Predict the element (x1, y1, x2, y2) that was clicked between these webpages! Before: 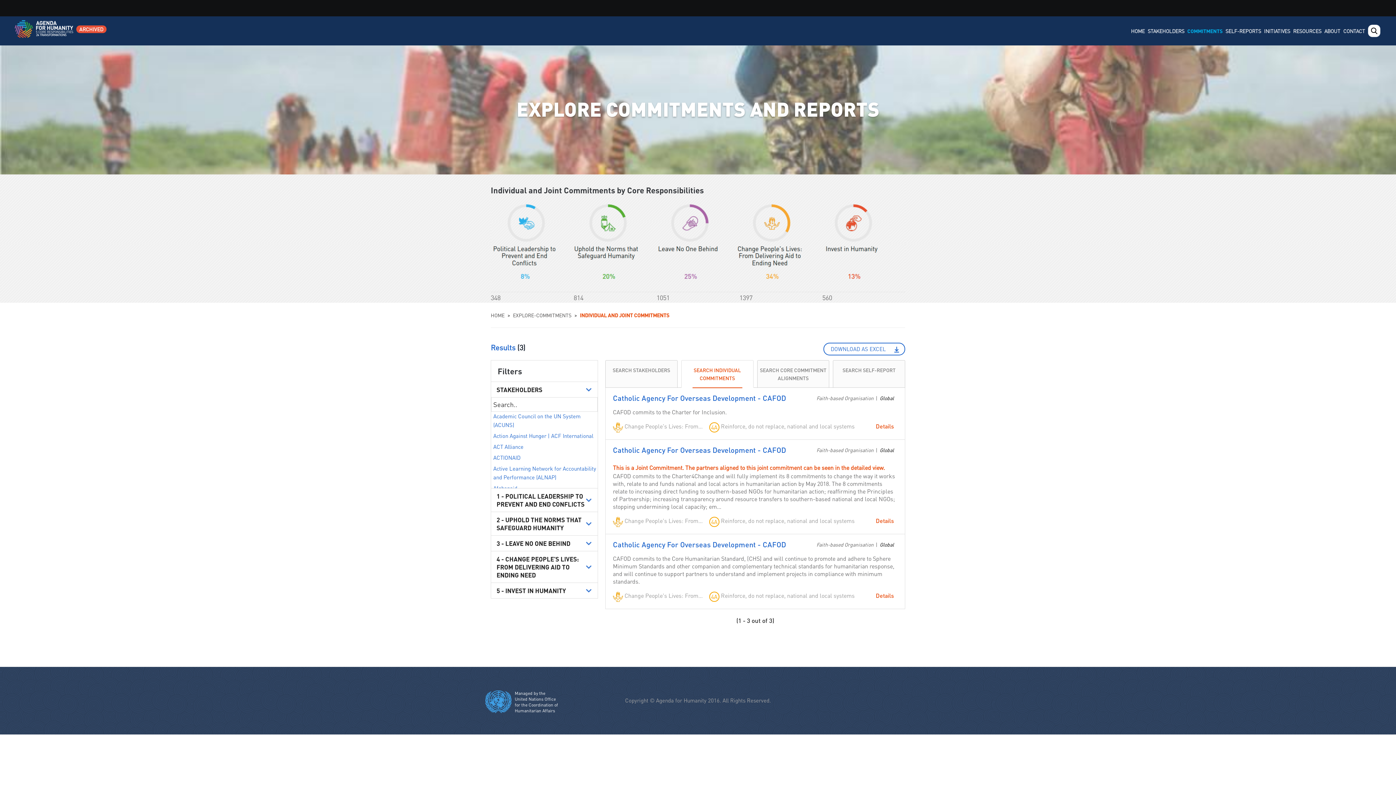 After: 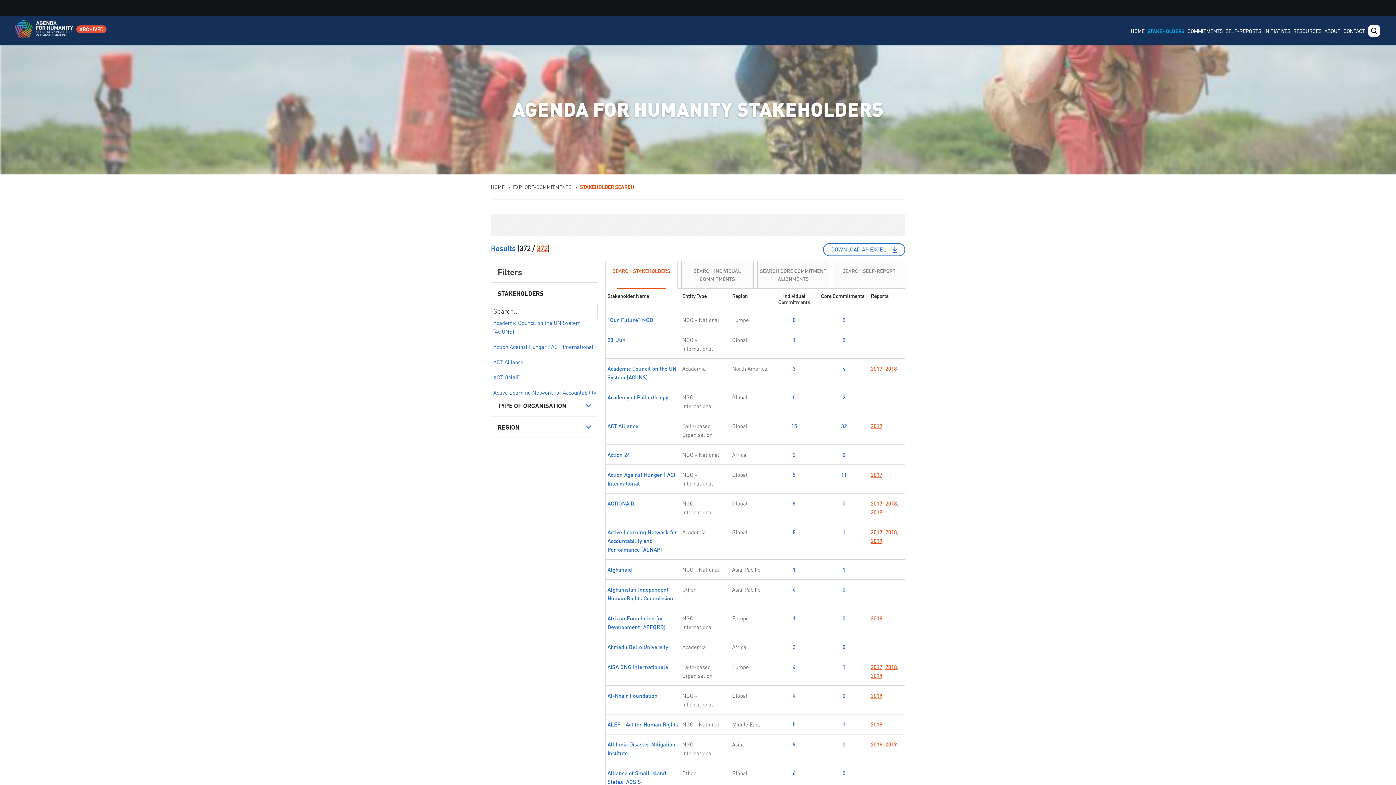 Action: bbox: (1146, 16, 1186, 45) label: STAKEHOLDERS